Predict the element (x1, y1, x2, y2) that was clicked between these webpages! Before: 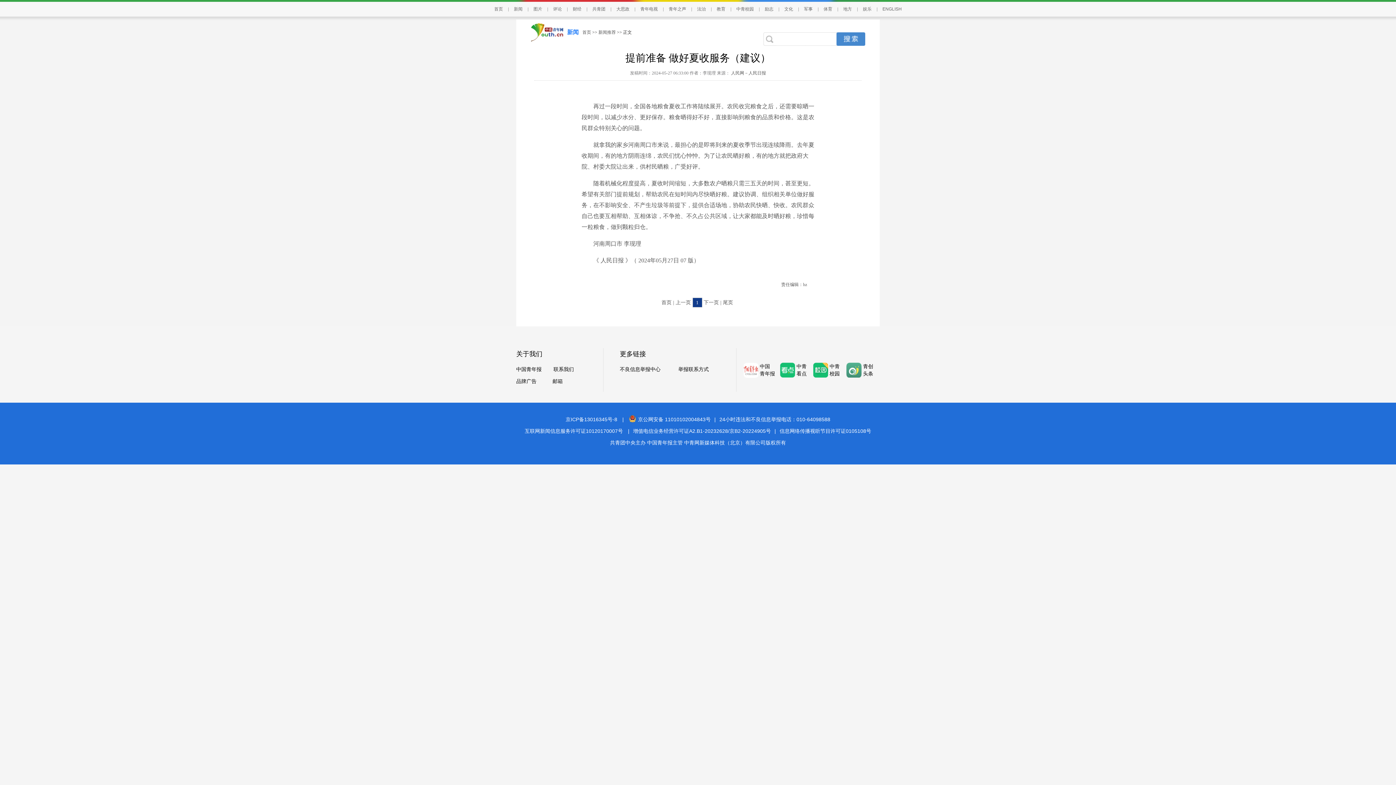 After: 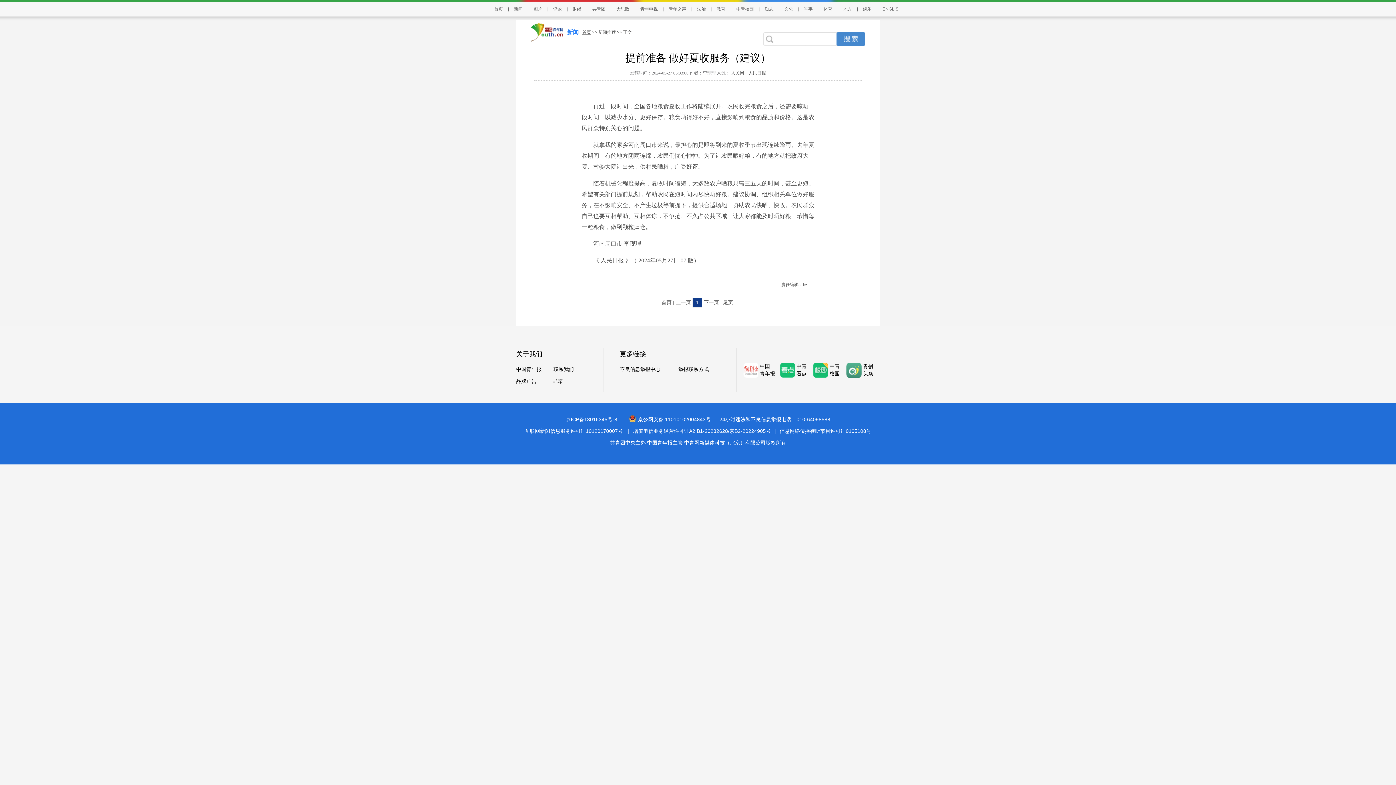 Action: bbox: (582, 29, 591, 34) label: 首页